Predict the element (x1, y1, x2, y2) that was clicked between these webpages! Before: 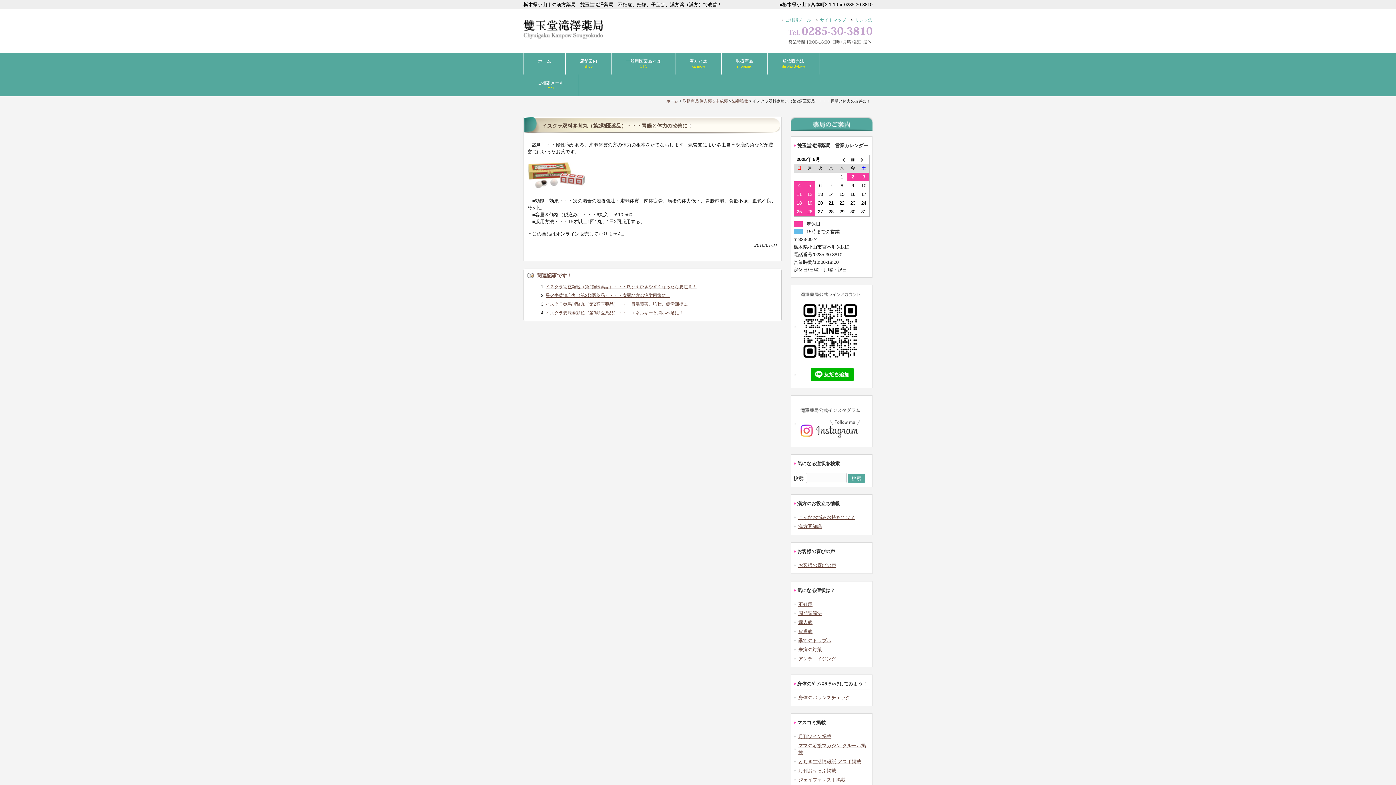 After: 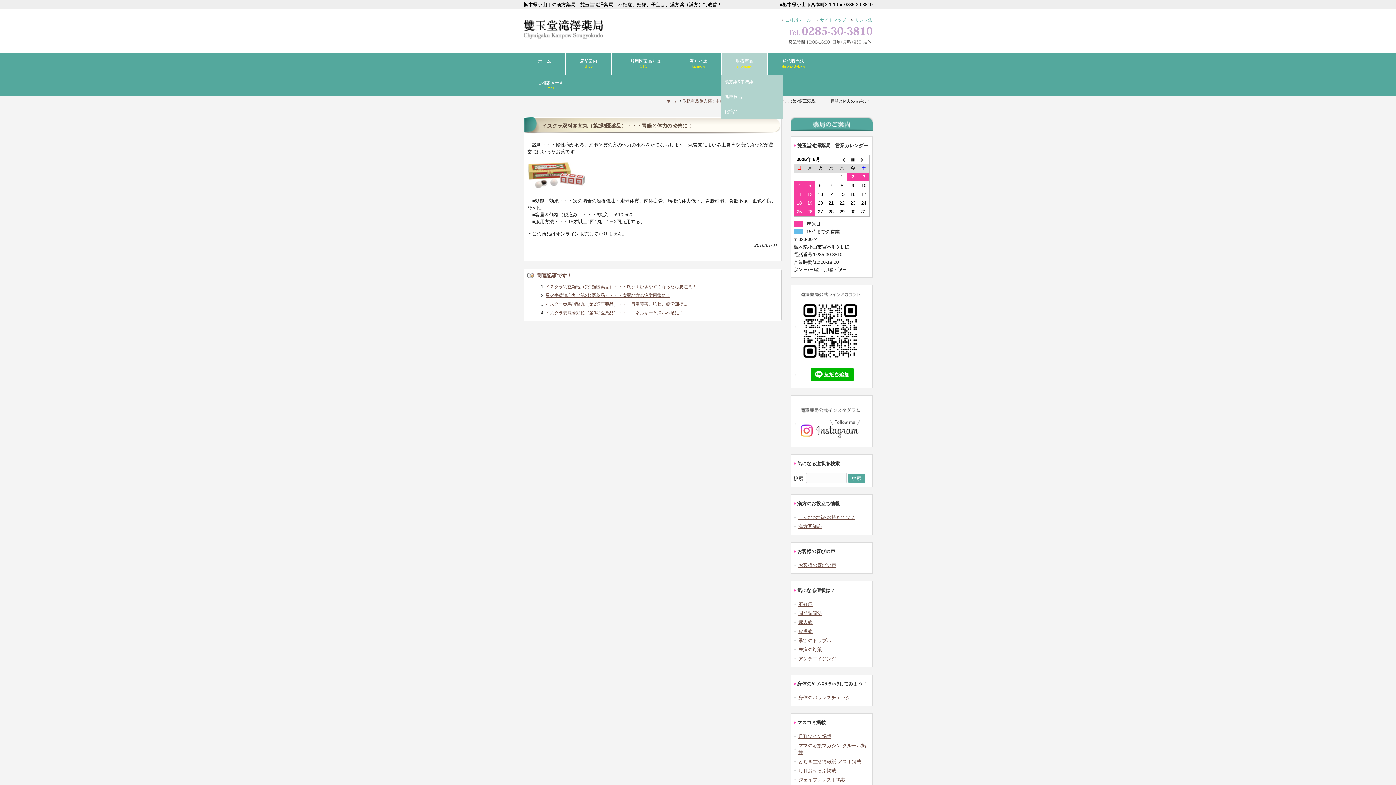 Action: bbox: (721, 52, 767, 74) label: 取扱商品
shopping